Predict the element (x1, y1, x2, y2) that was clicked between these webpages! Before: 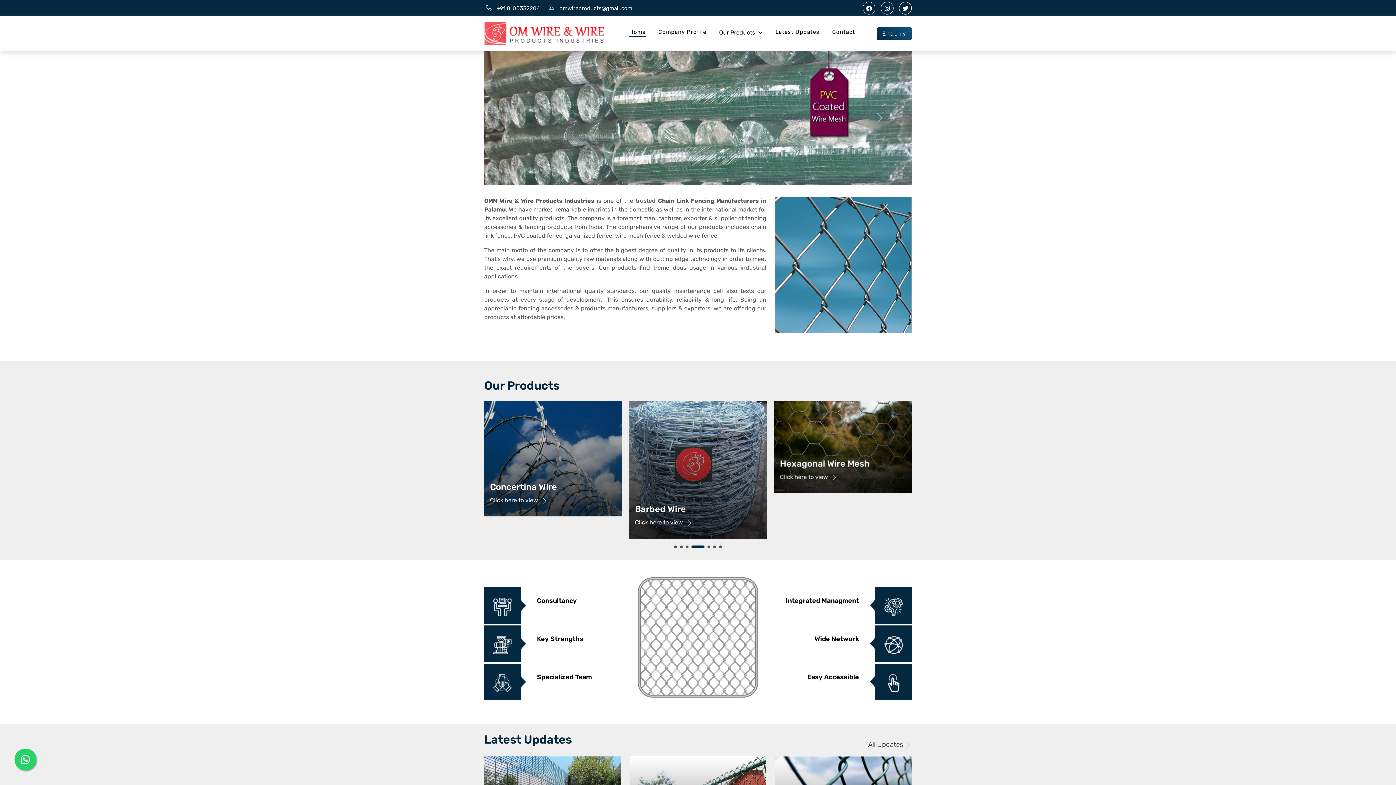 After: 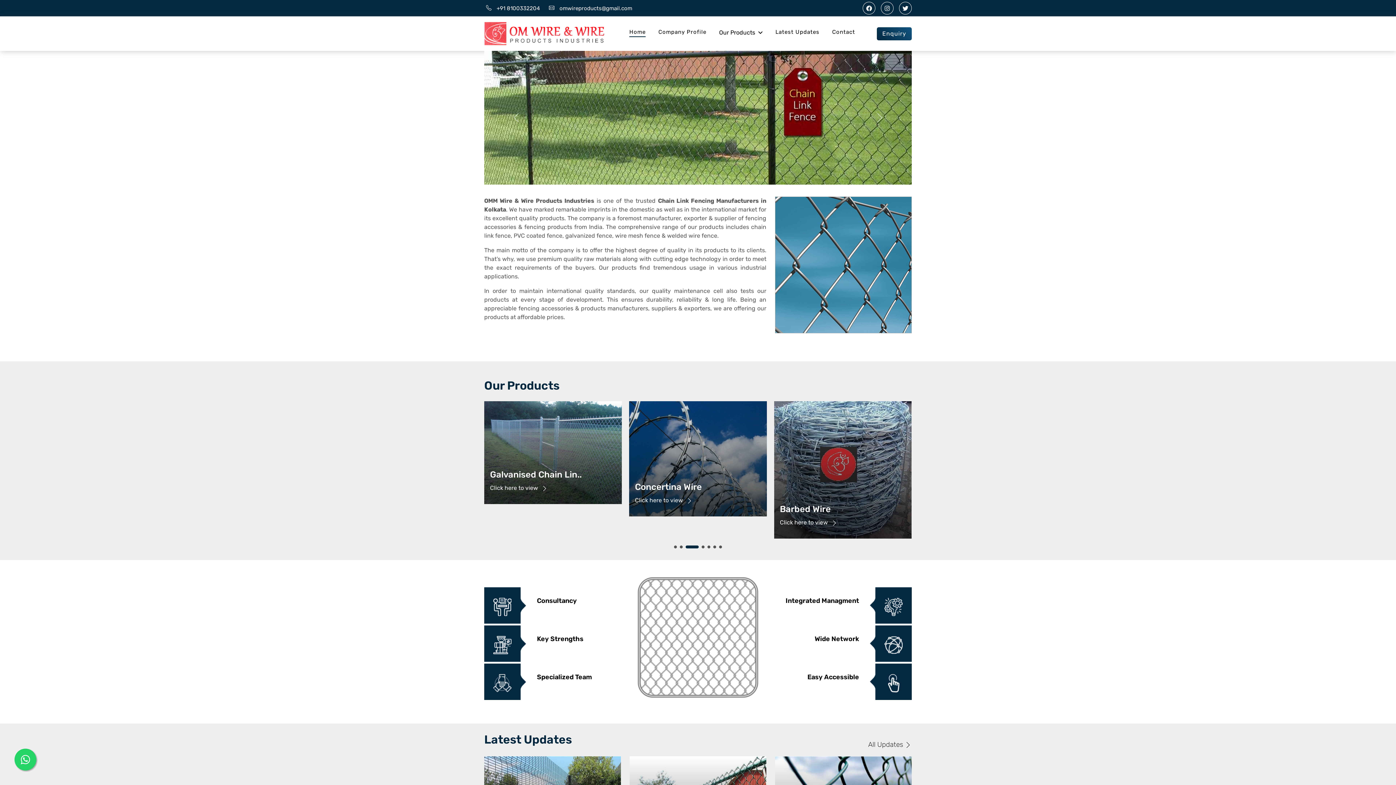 Action: bbox: (484, 20, 605, 47)